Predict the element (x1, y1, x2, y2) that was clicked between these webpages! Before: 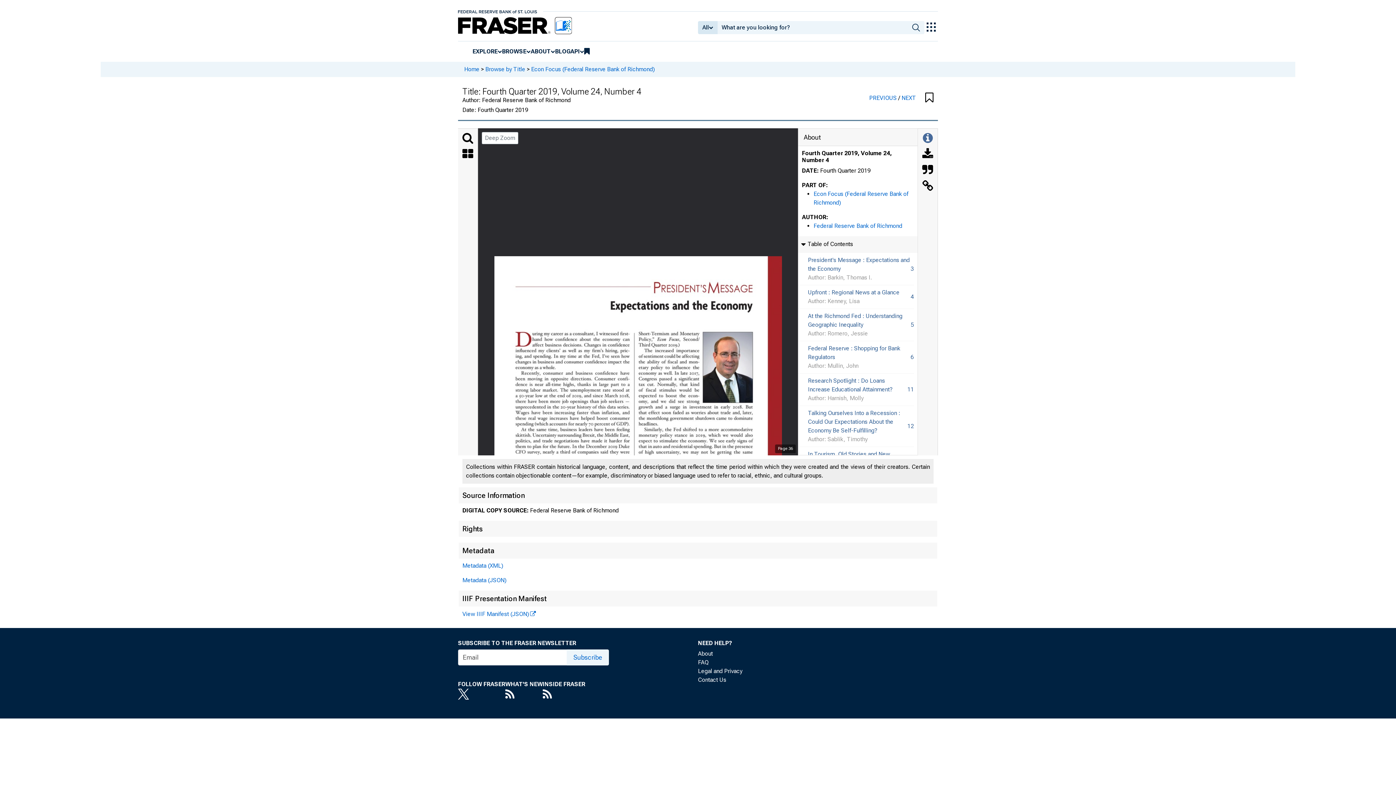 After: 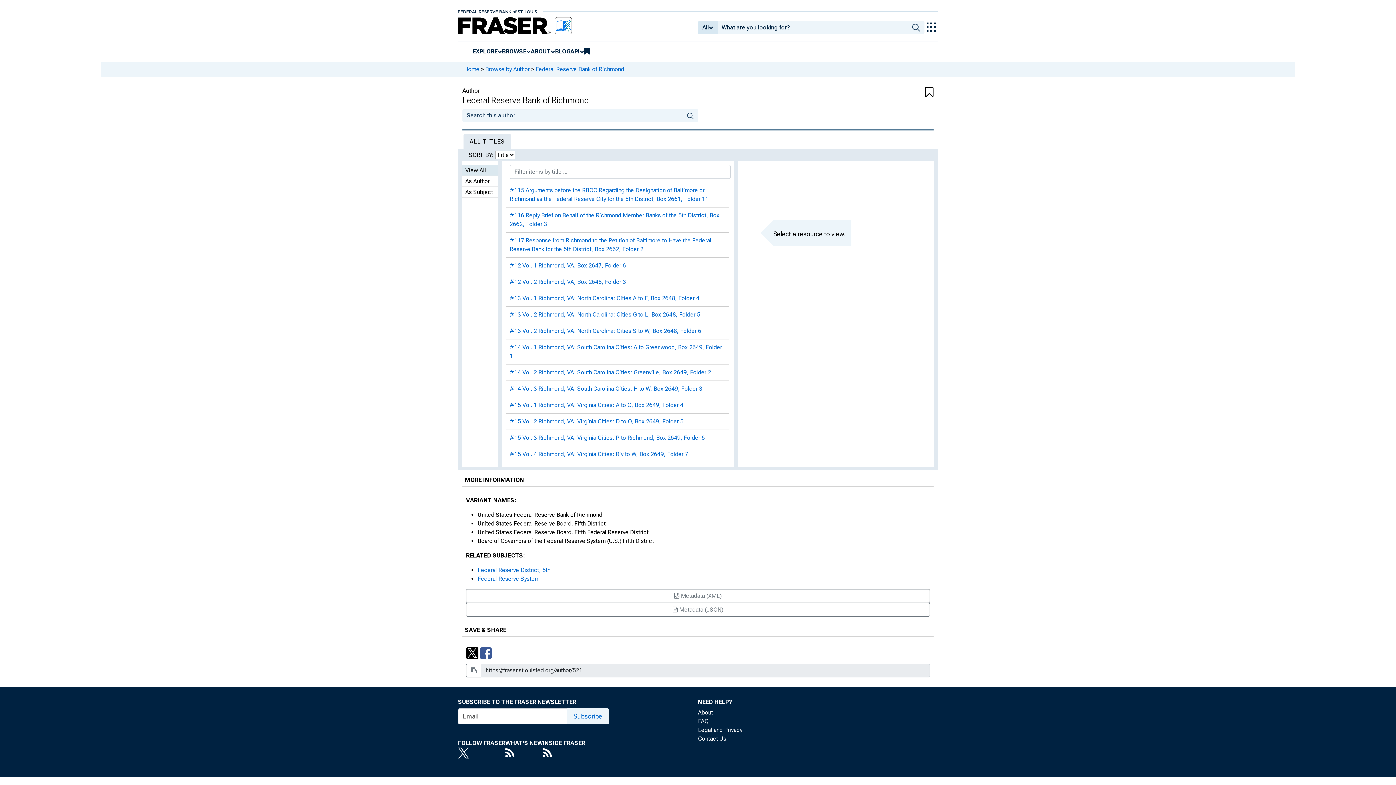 Action: bbox: (813, 222, 902, 229) label: Federal Reserve Bank of Richmond